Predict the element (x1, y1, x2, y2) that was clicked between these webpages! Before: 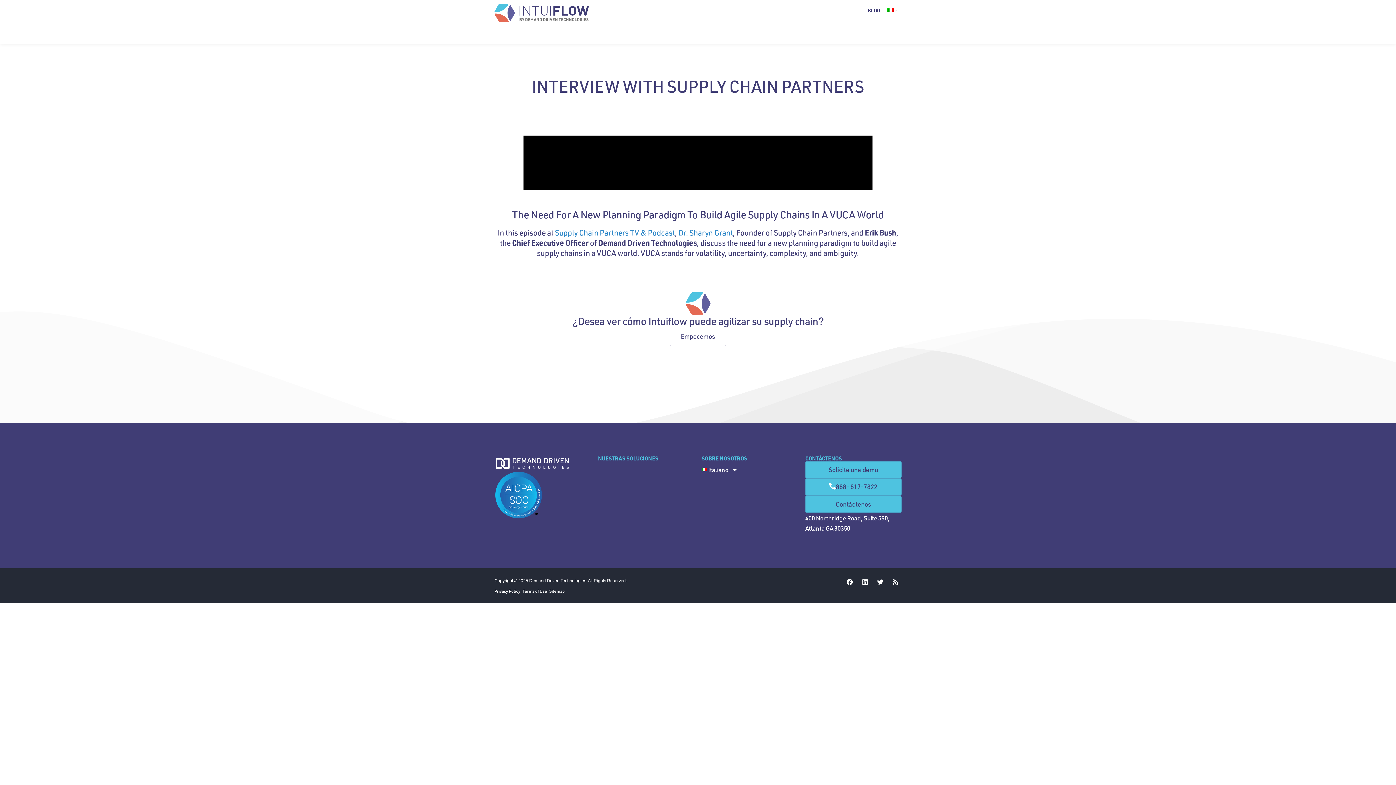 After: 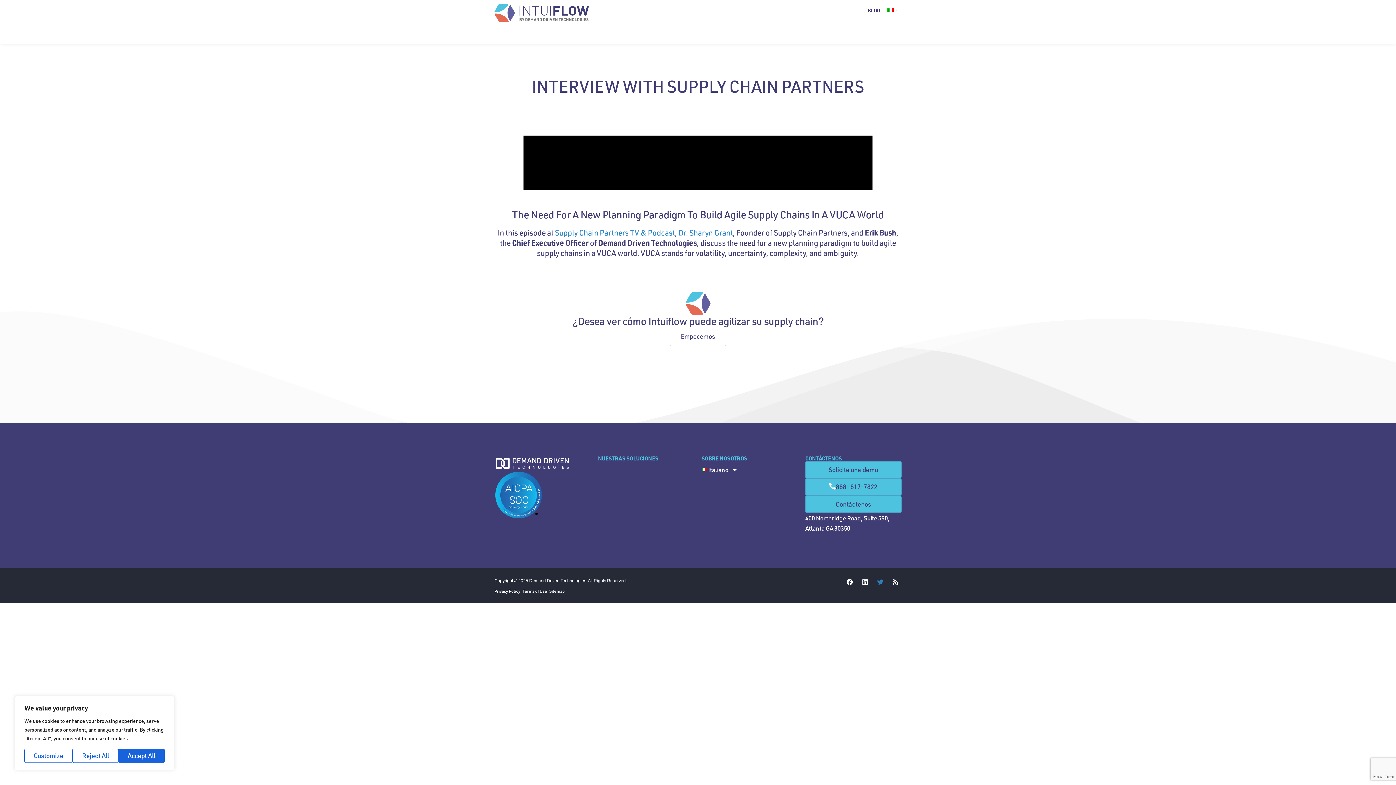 Action: label: Twitter bbox: (874, 576, 886, 588)